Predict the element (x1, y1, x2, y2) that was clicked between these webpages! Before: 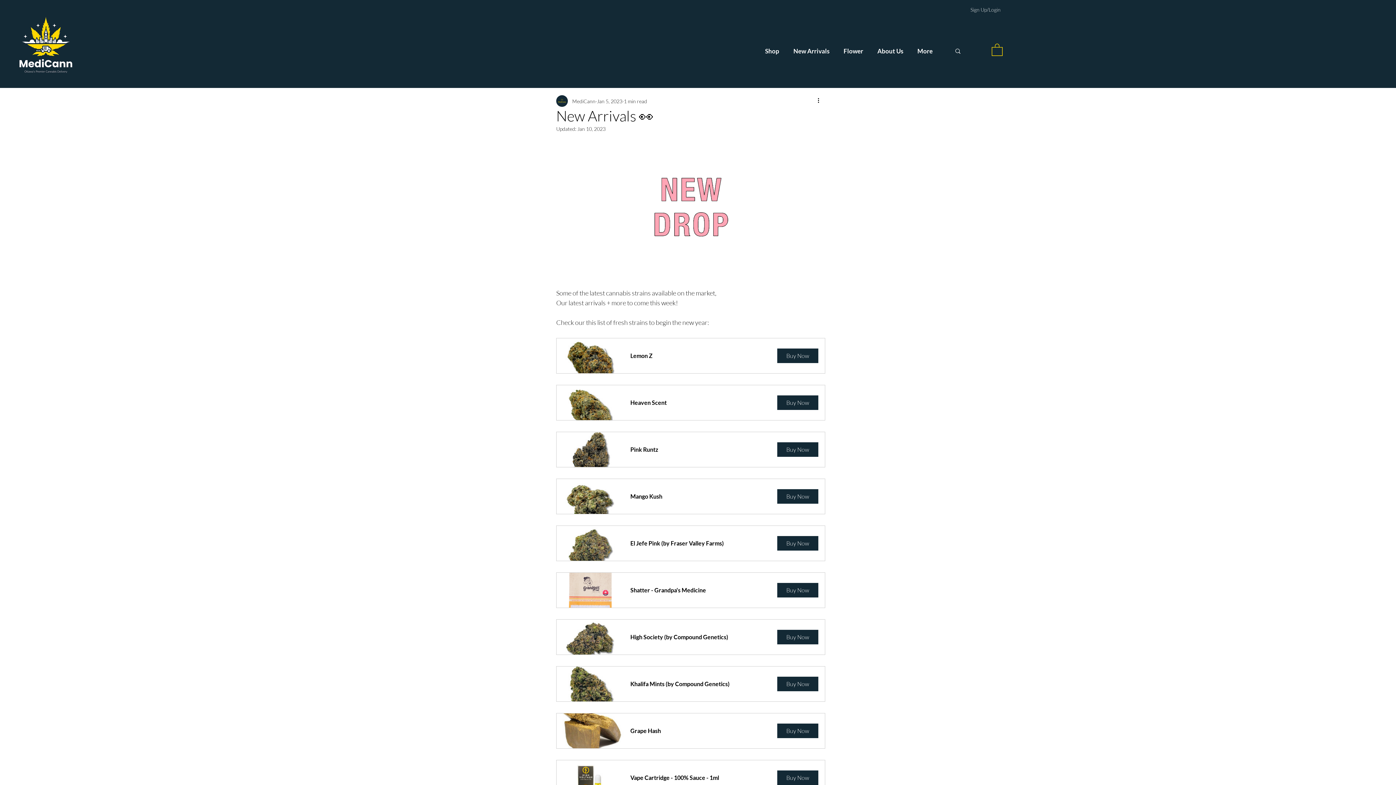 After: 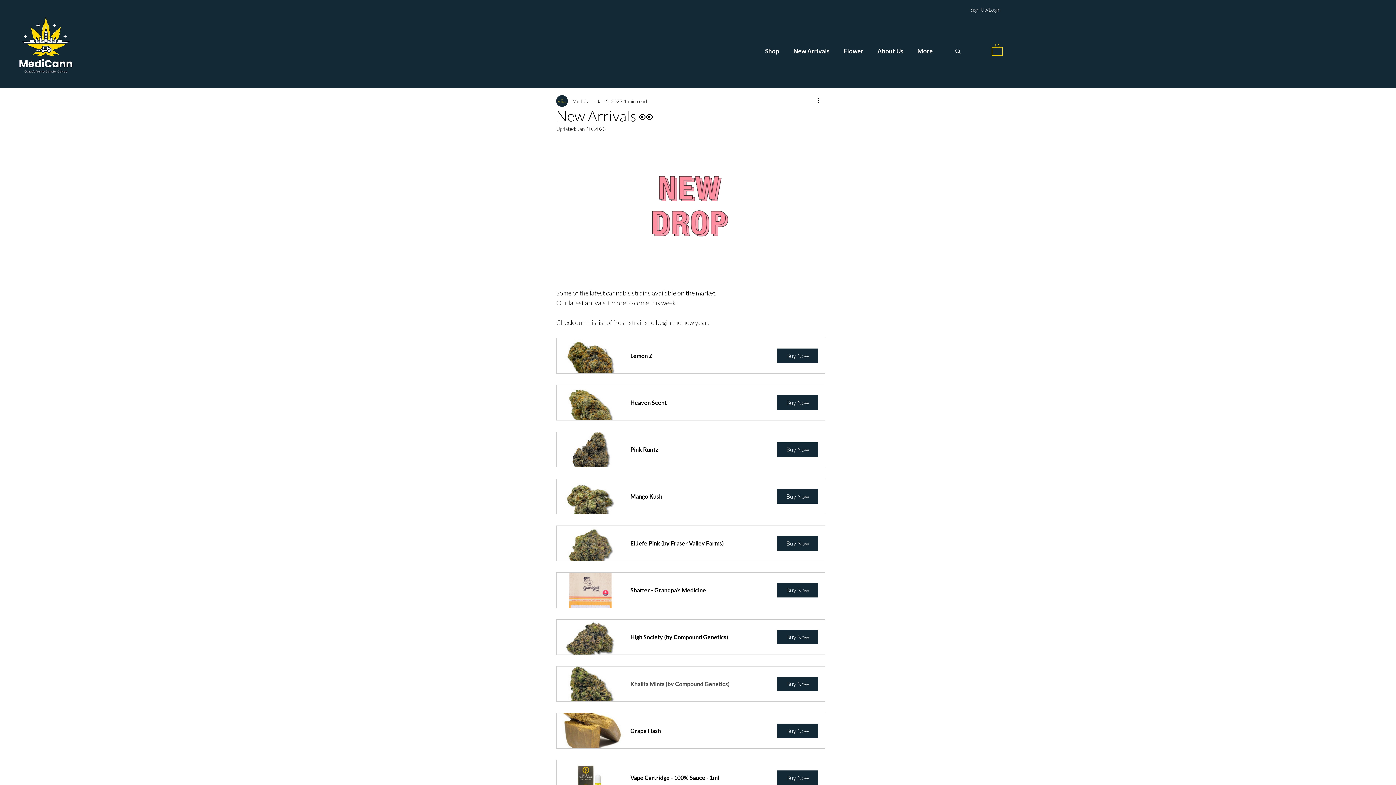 Action: label: Khalifa Mints (by Compound Genetics)
Buy Now bbox: (556, 666, 825, 702)